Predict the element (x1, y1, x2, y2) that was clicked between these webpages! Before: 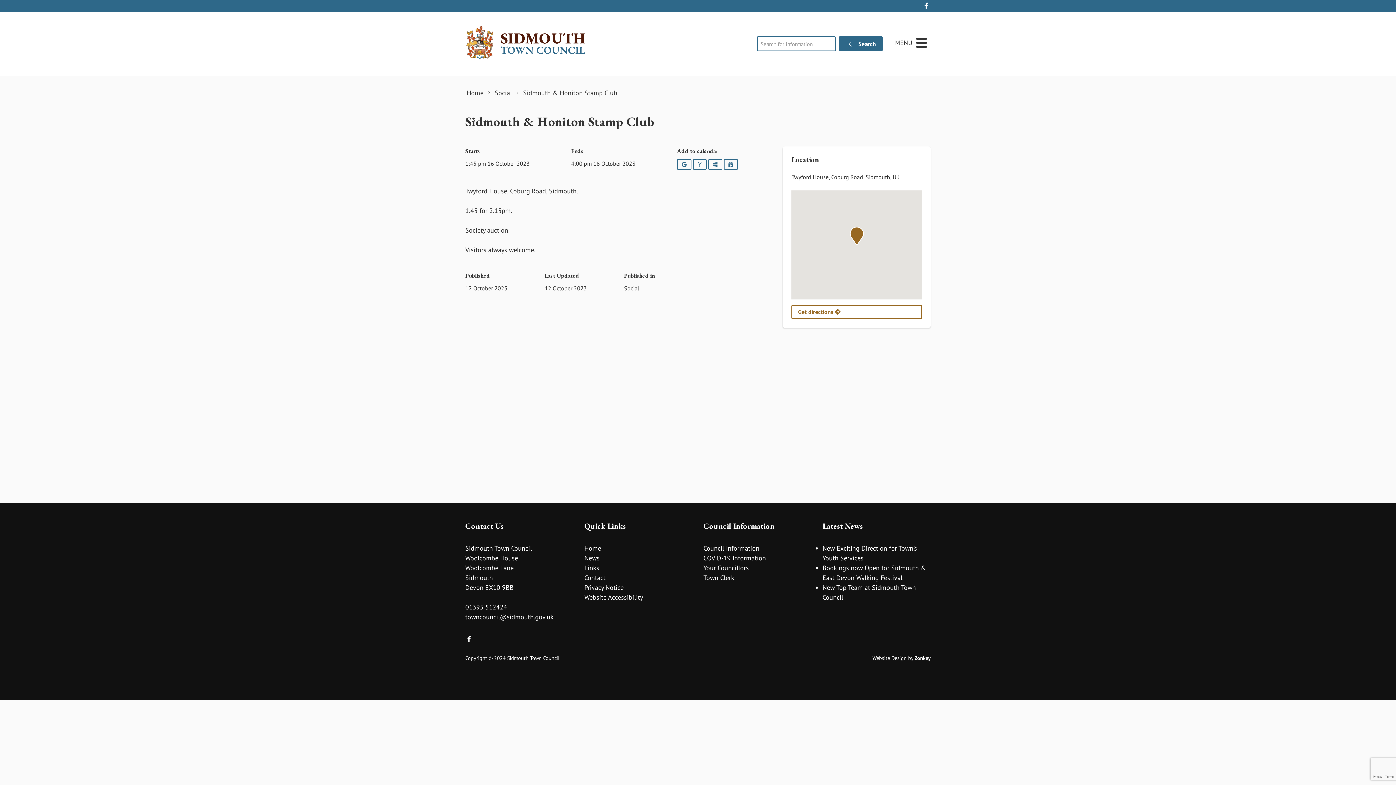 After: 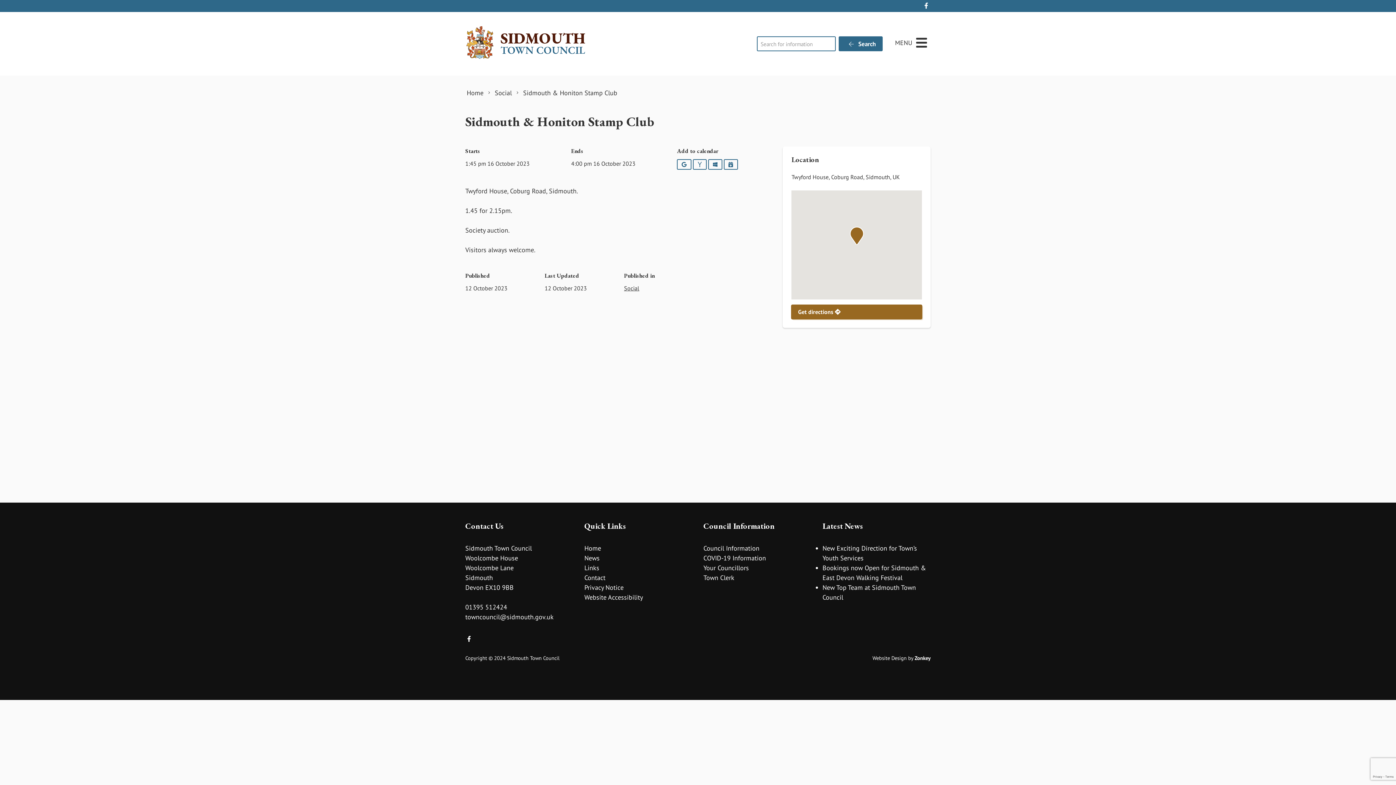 Action: label: Get directions  bbox: (791, 305, 922, 319)